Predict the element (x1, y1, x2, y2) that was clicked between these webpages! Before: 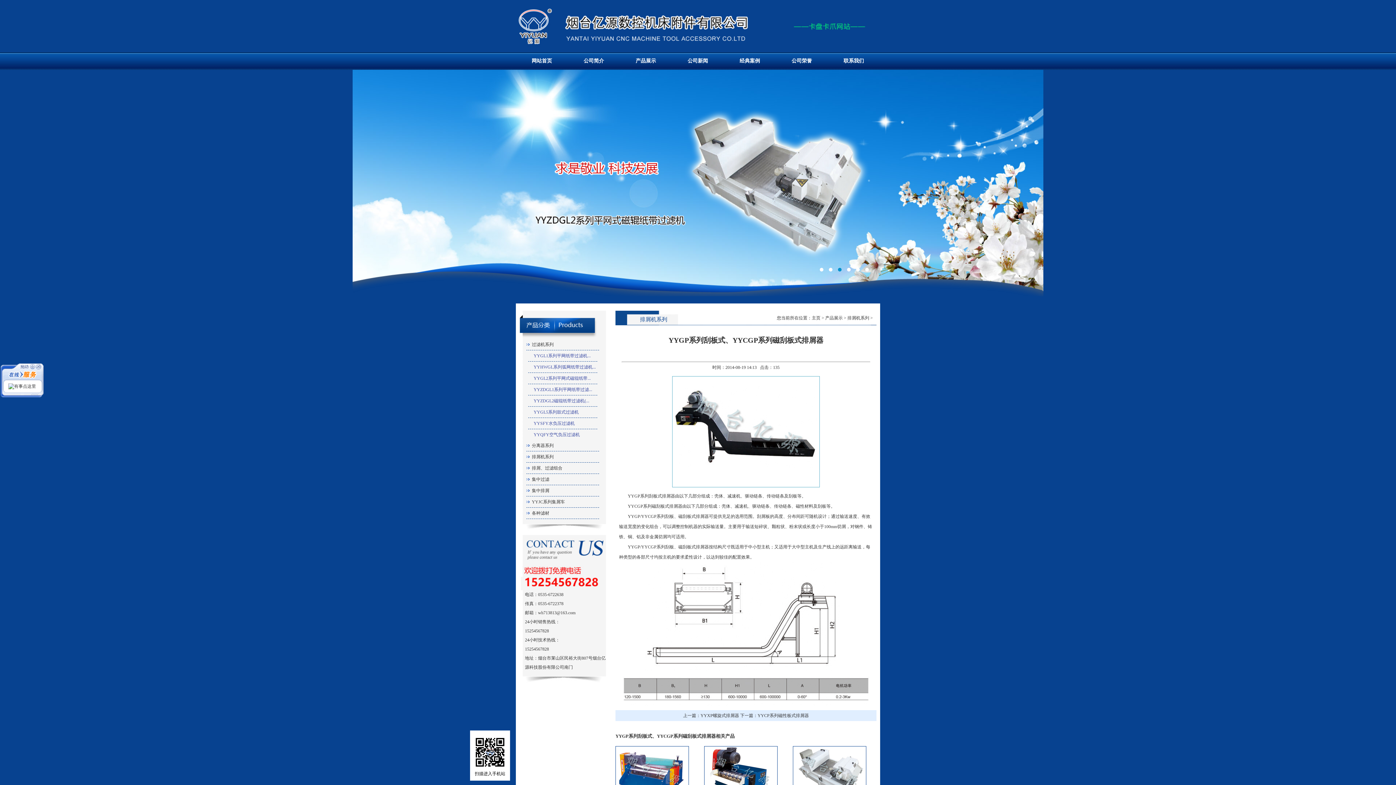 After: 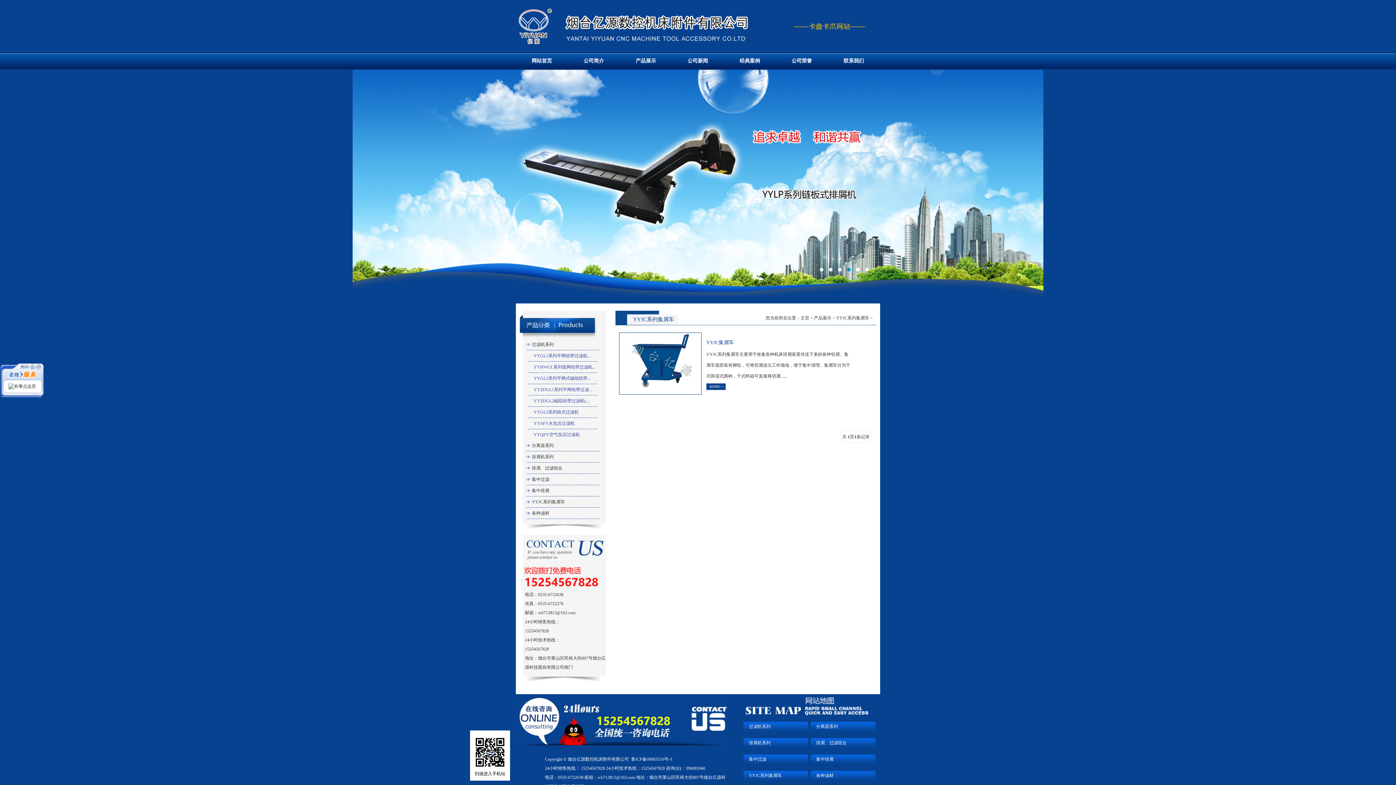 Action: label: YYJC系列集屑车 bbox: (526, 496, 599, 508)